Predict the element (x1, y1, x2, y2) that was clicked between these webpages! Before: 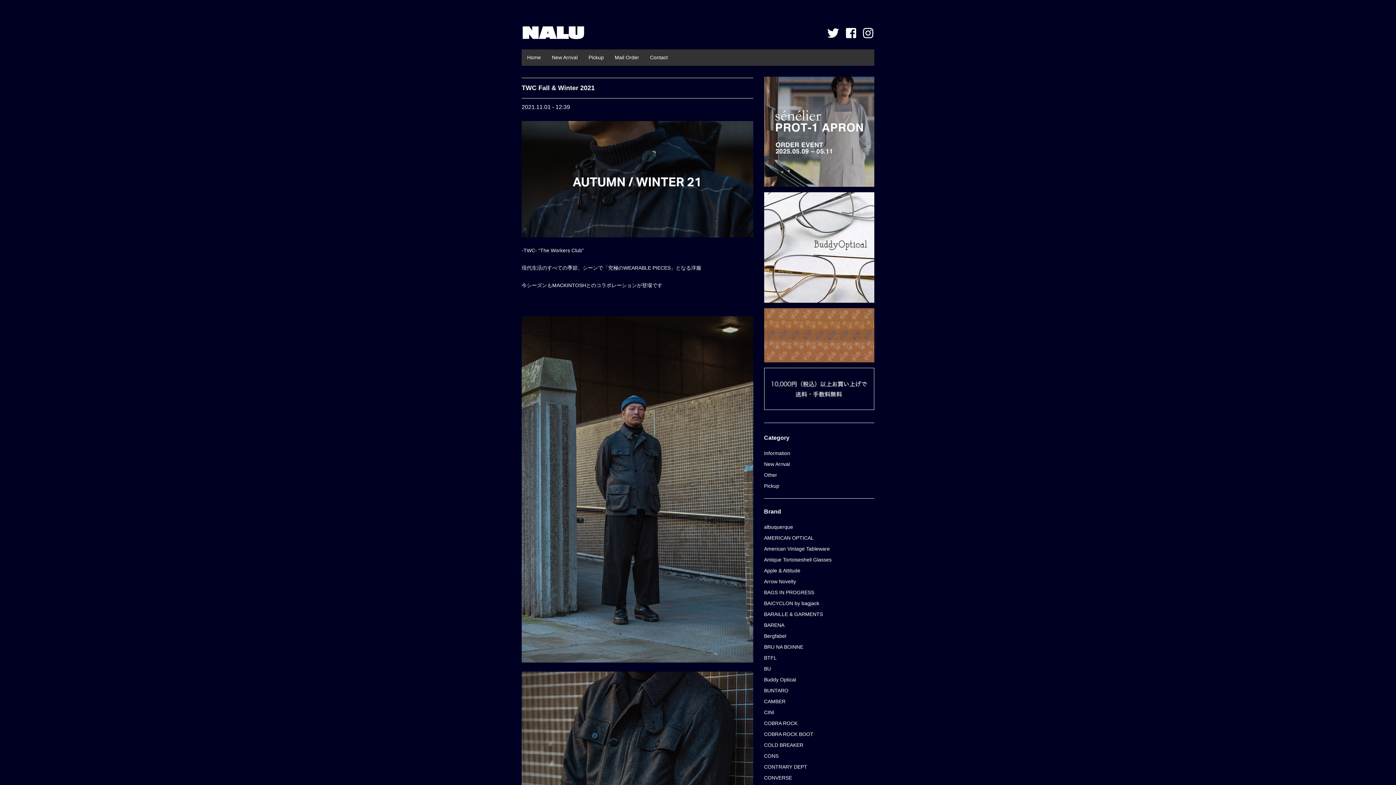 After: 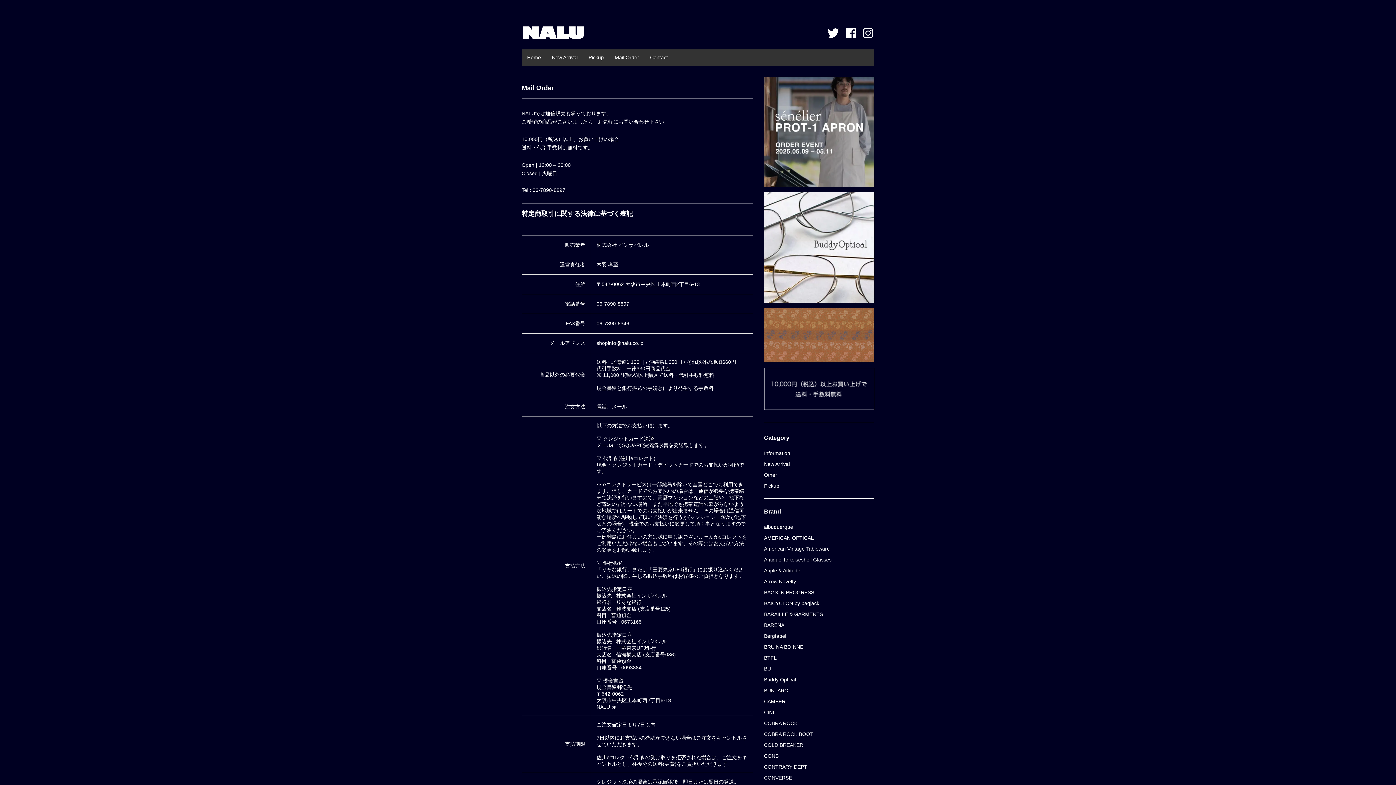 Action: bbox: (764, 368, 874, 410)